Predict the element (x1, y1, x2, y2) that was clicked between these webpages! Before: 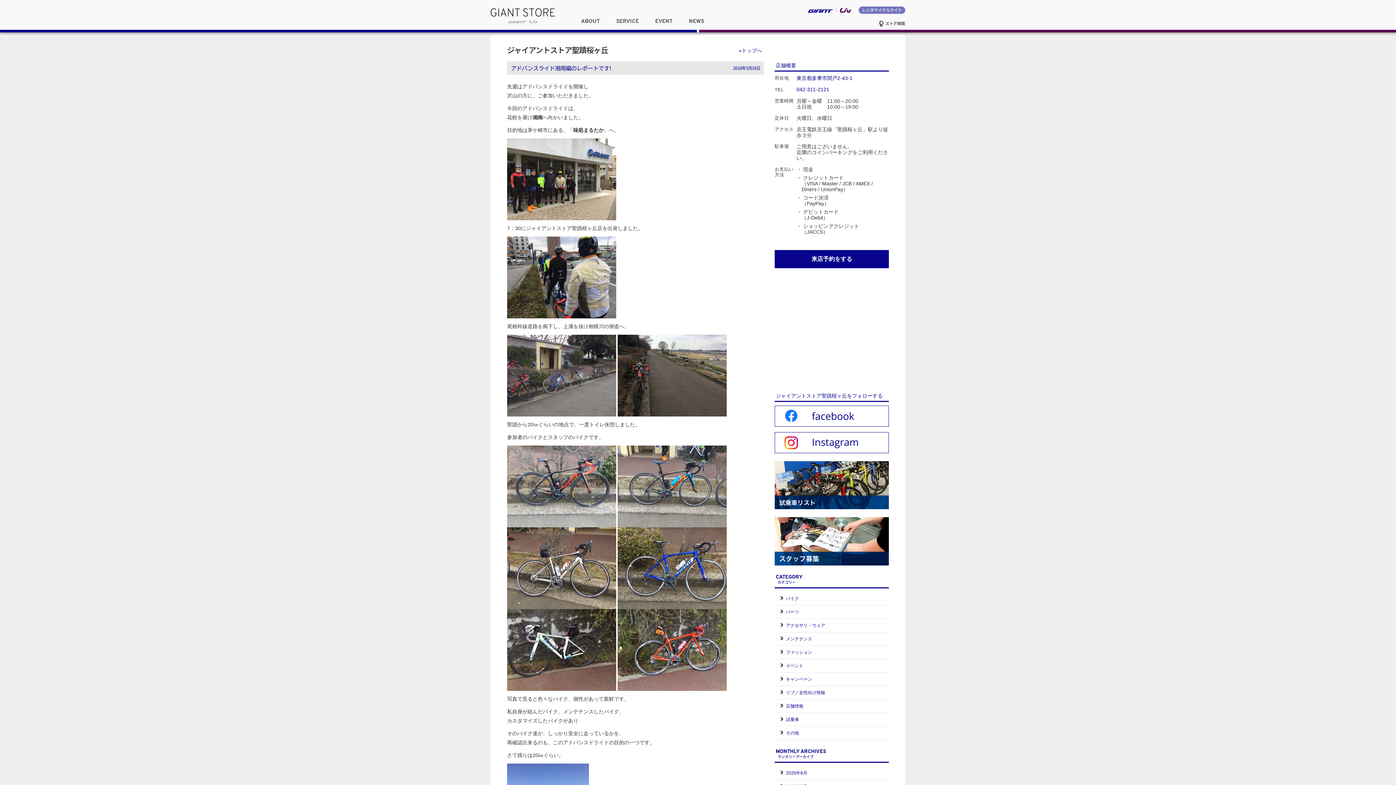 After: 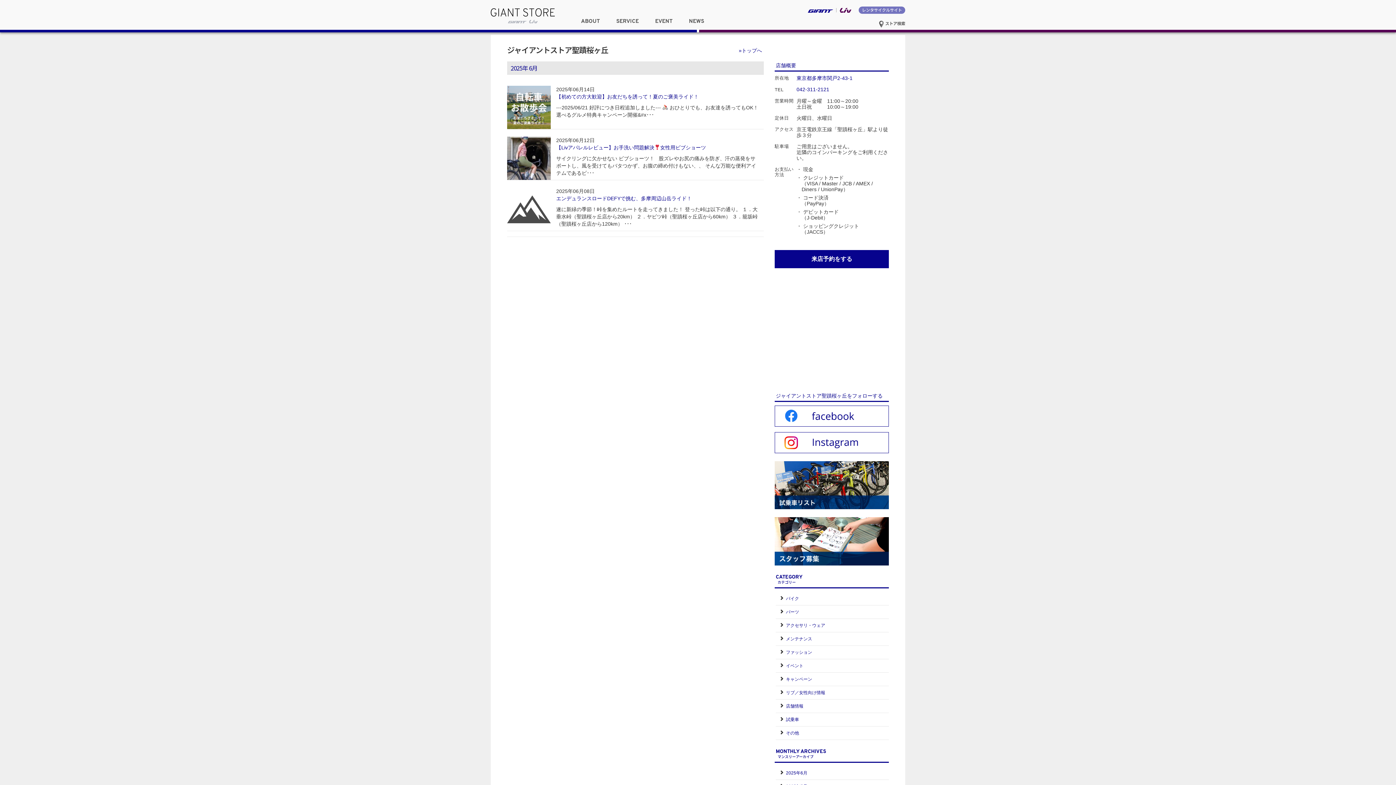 Action: bbox: (786, 770, 807, 775) label: 2025年6月